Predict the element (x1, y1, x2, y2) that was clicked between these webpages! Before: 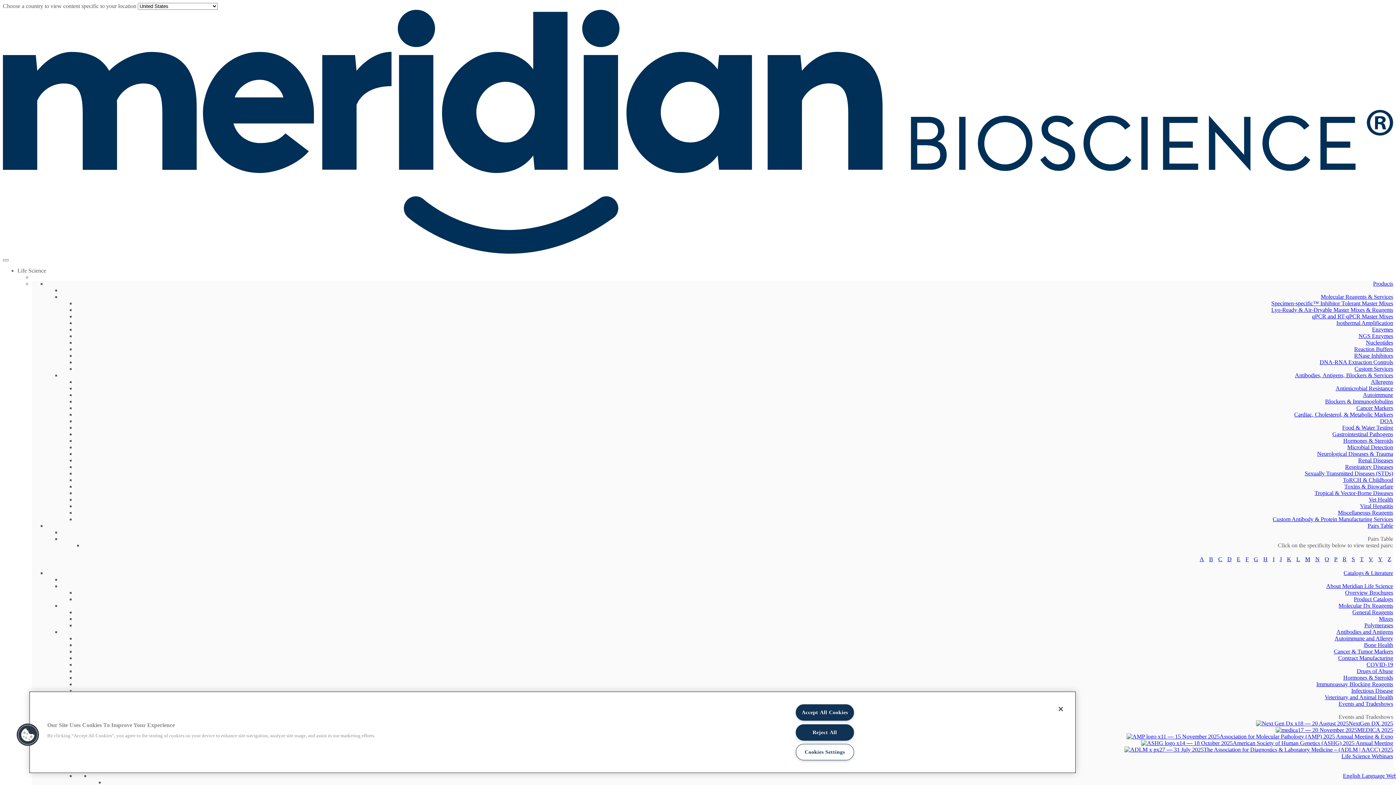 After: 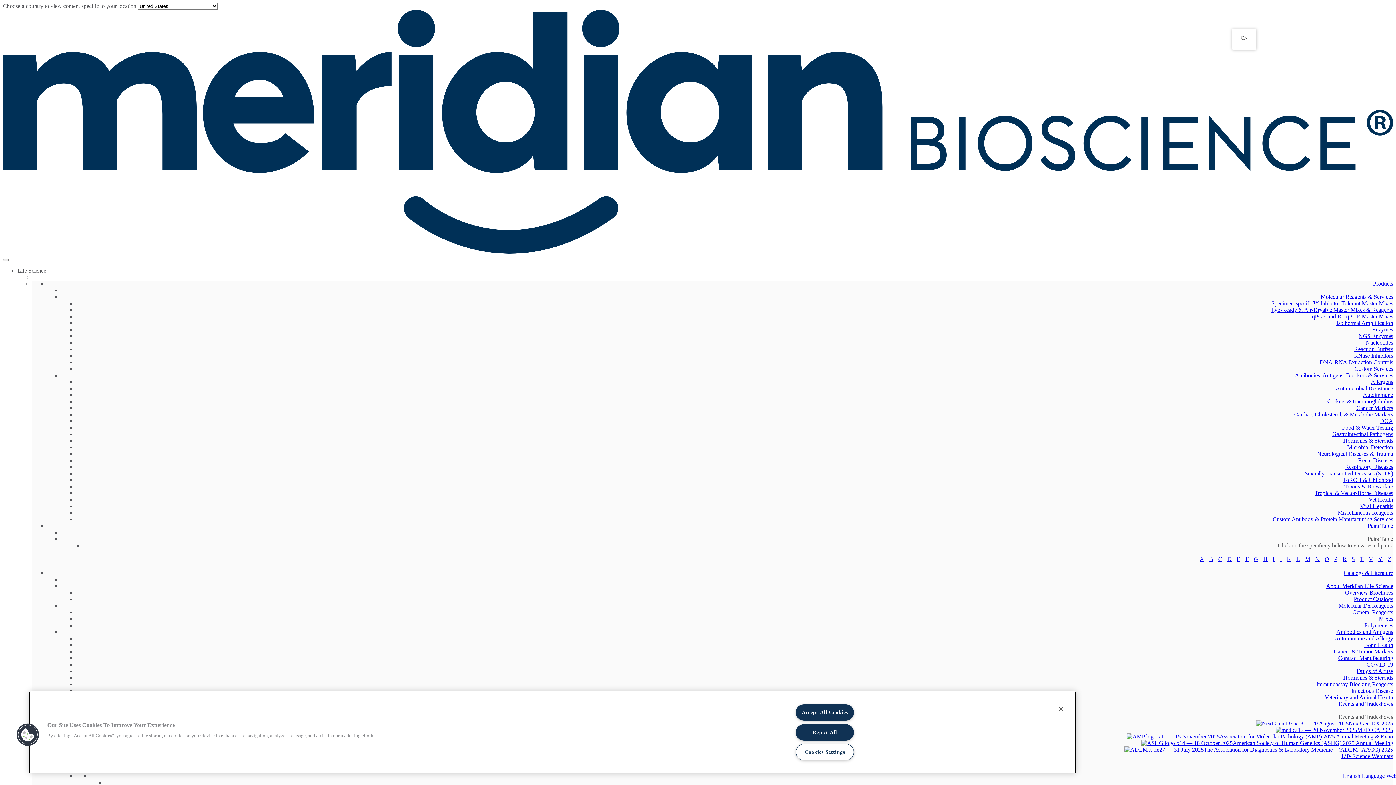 Action: label: Allergens bbox: (1371, 378, 1393, 385)